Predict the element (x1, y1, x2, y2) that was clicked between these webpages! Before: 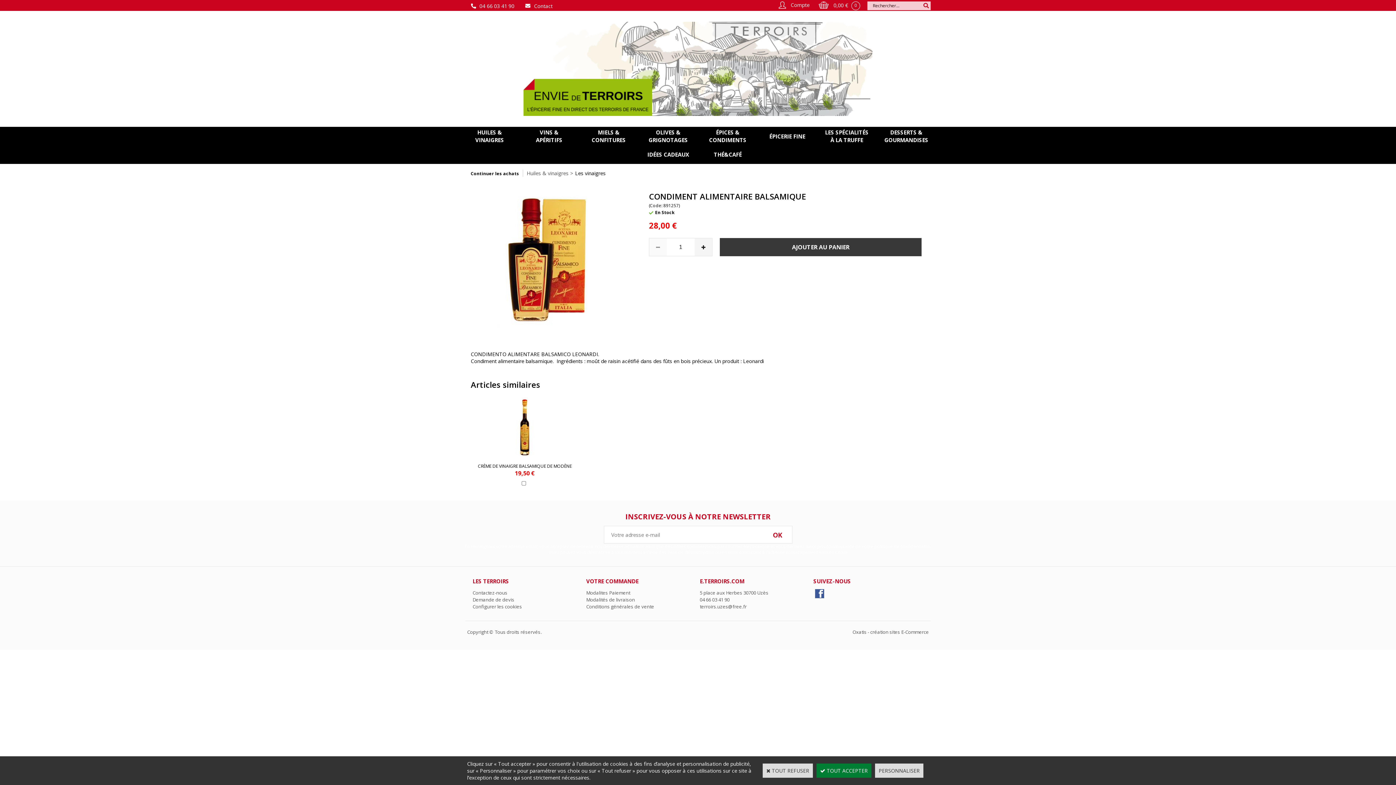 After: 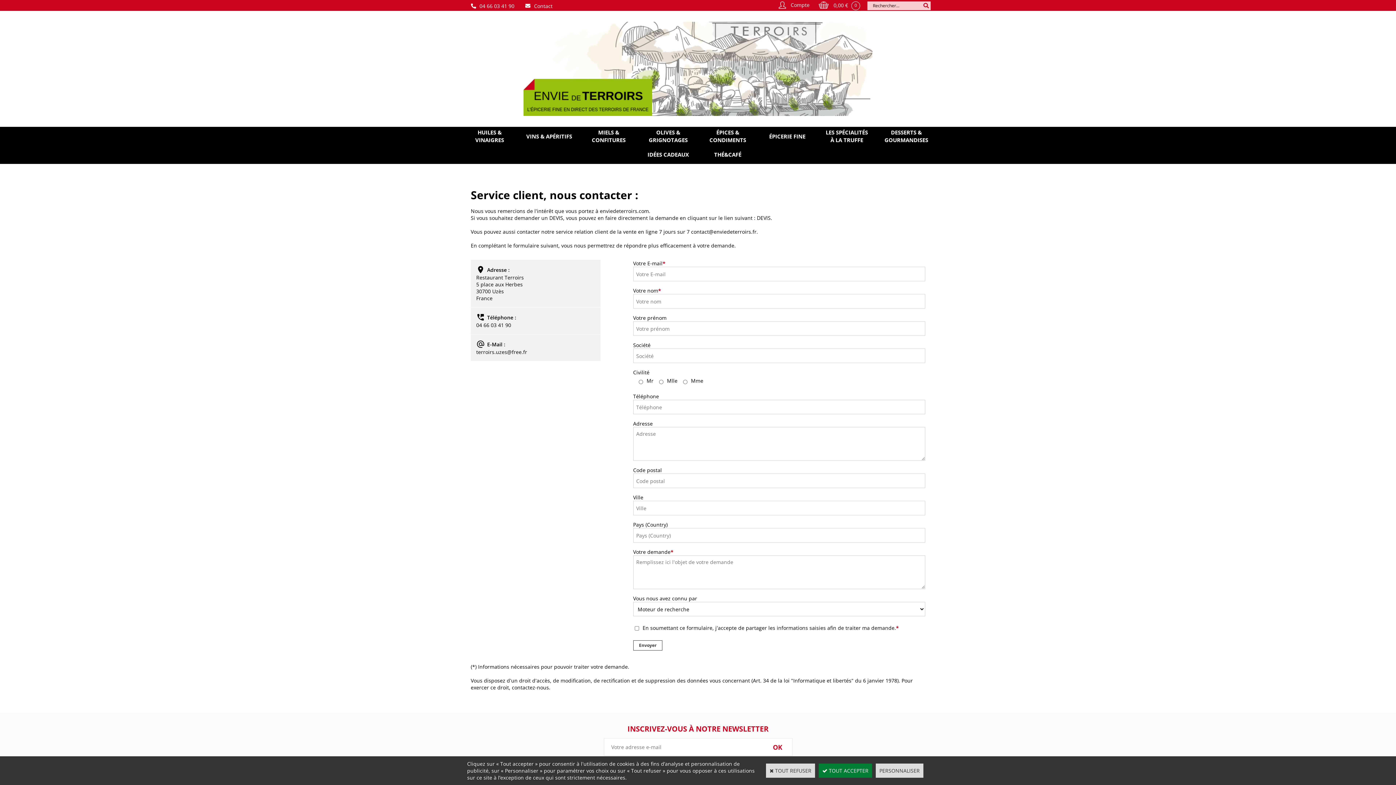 Action: label: Contact bbox: (525, 0, 552, 11)